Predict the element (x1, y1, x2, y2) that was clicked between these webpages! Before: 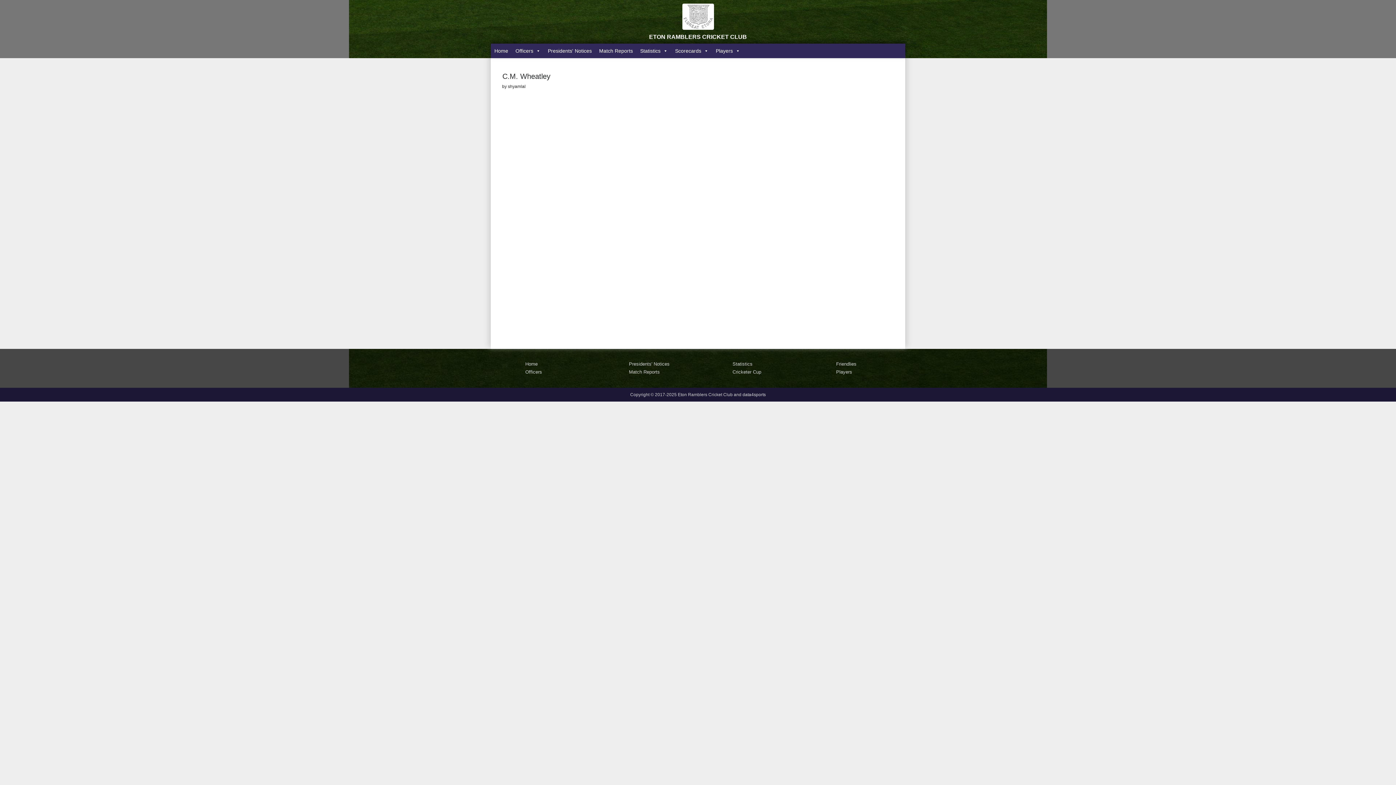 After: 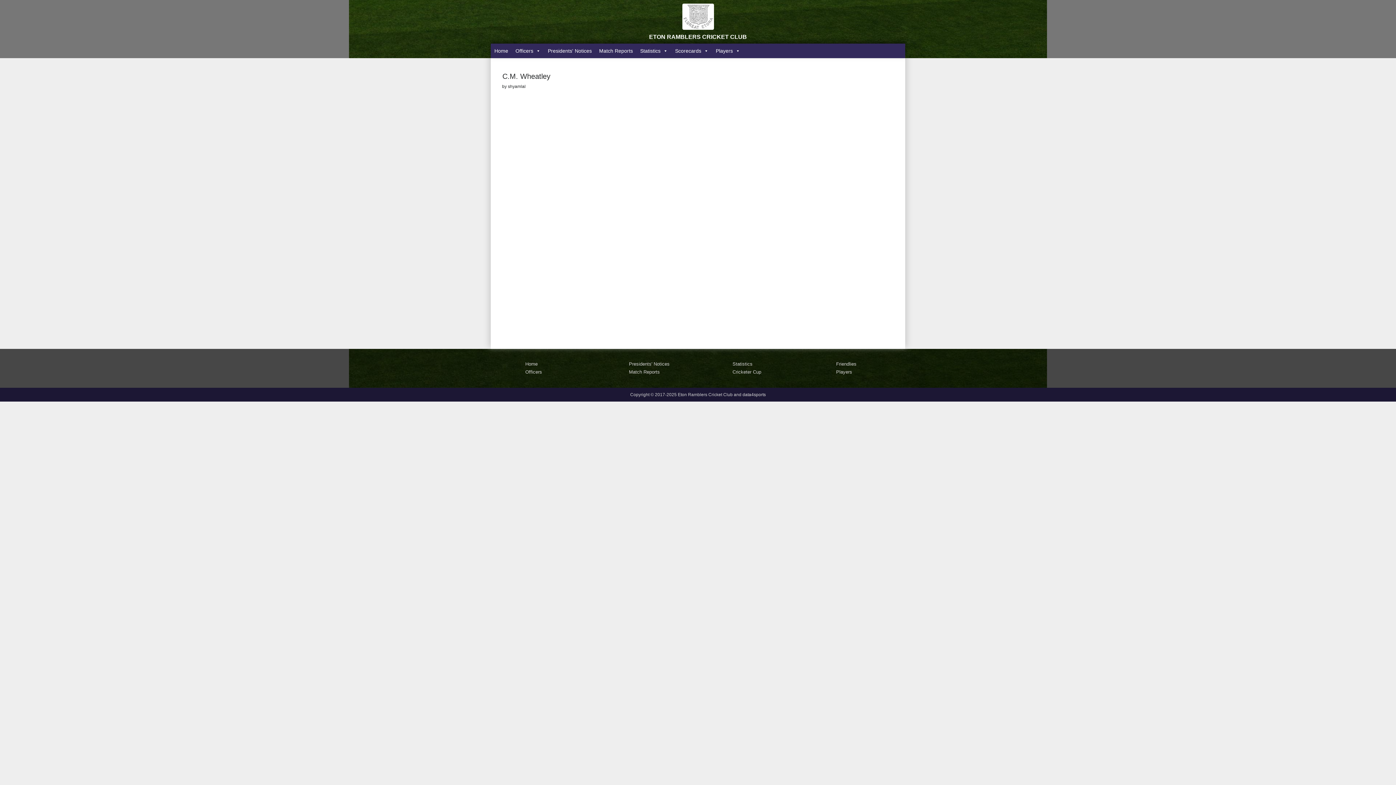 Action: label: data4sports bbox: (742, 392, 766, 397)